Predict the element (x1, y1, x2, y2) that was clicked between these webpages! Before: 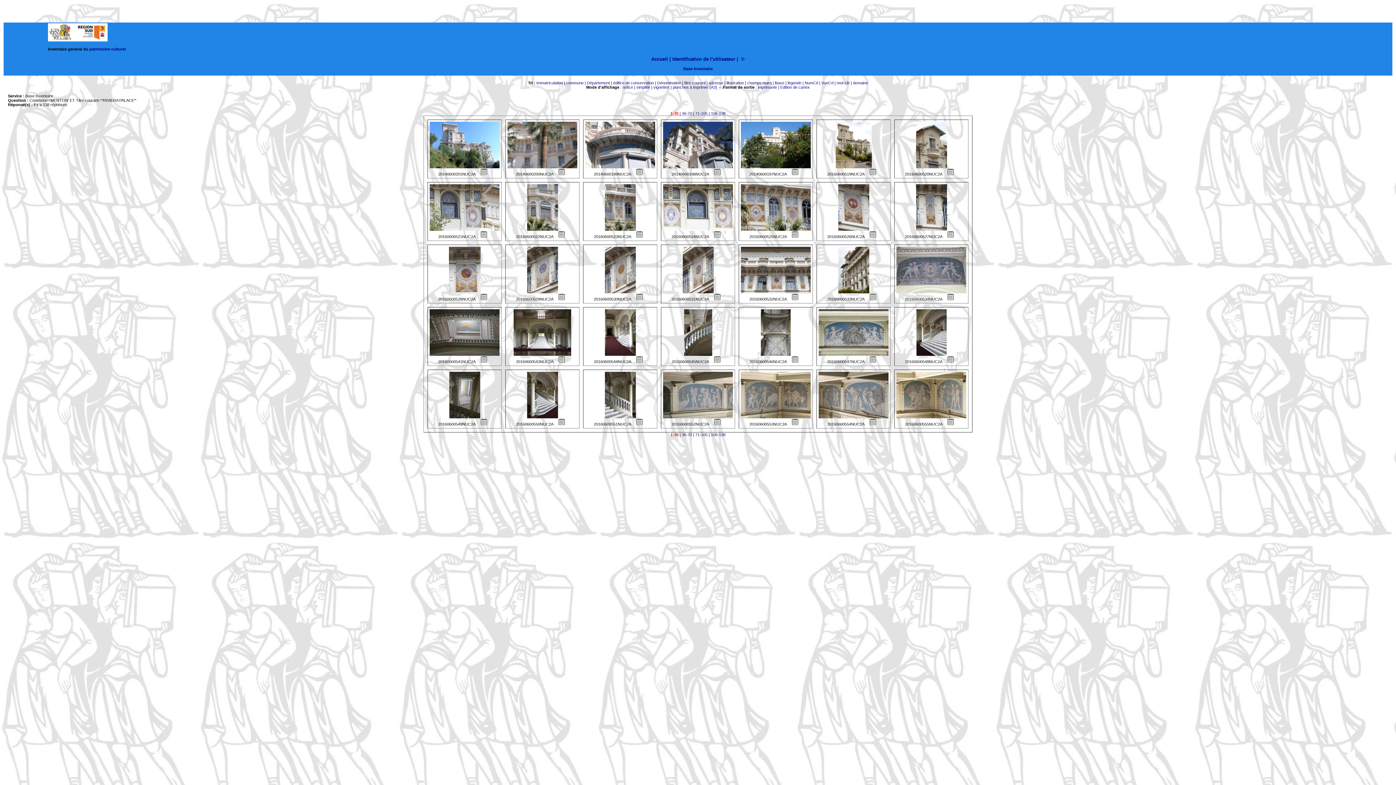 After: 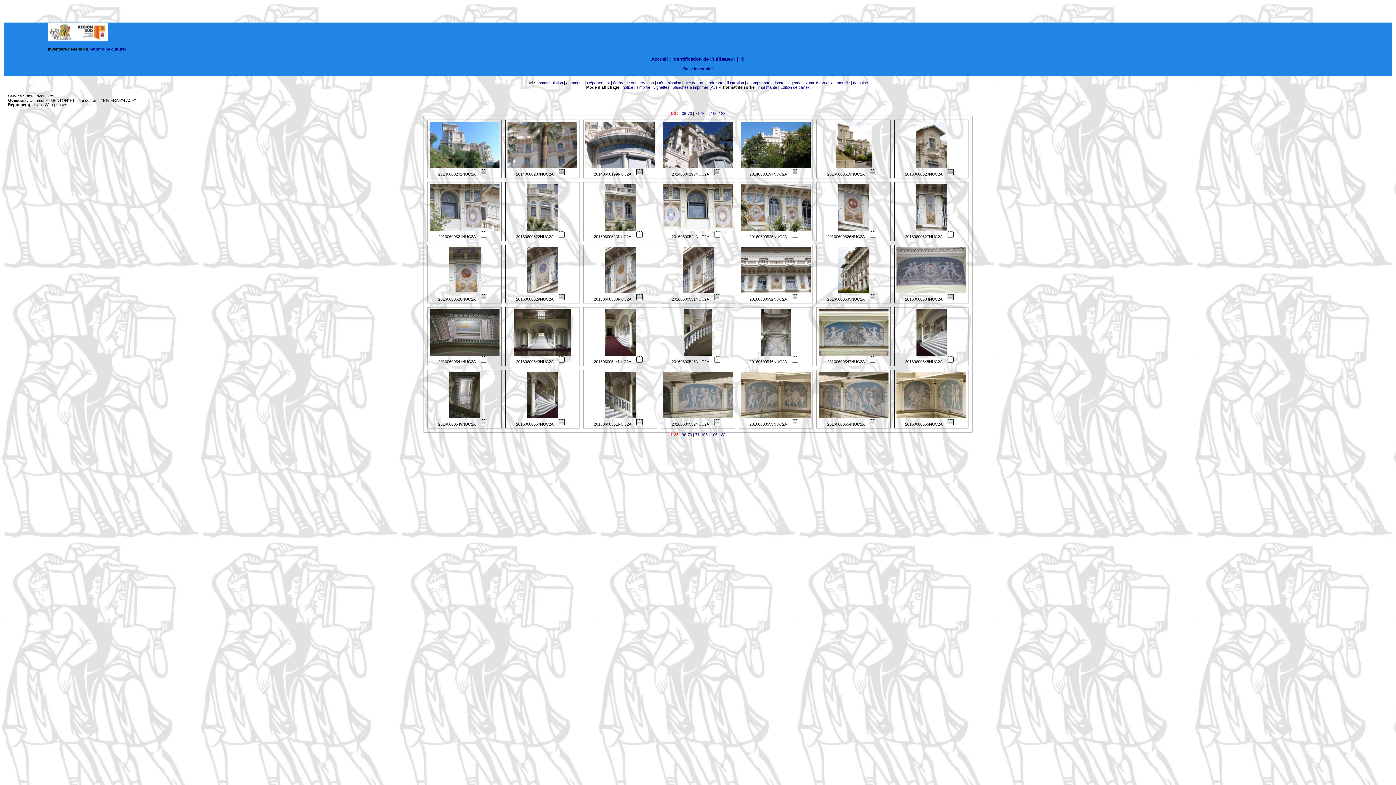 Action: bbox: (554, 422, 568, 426)